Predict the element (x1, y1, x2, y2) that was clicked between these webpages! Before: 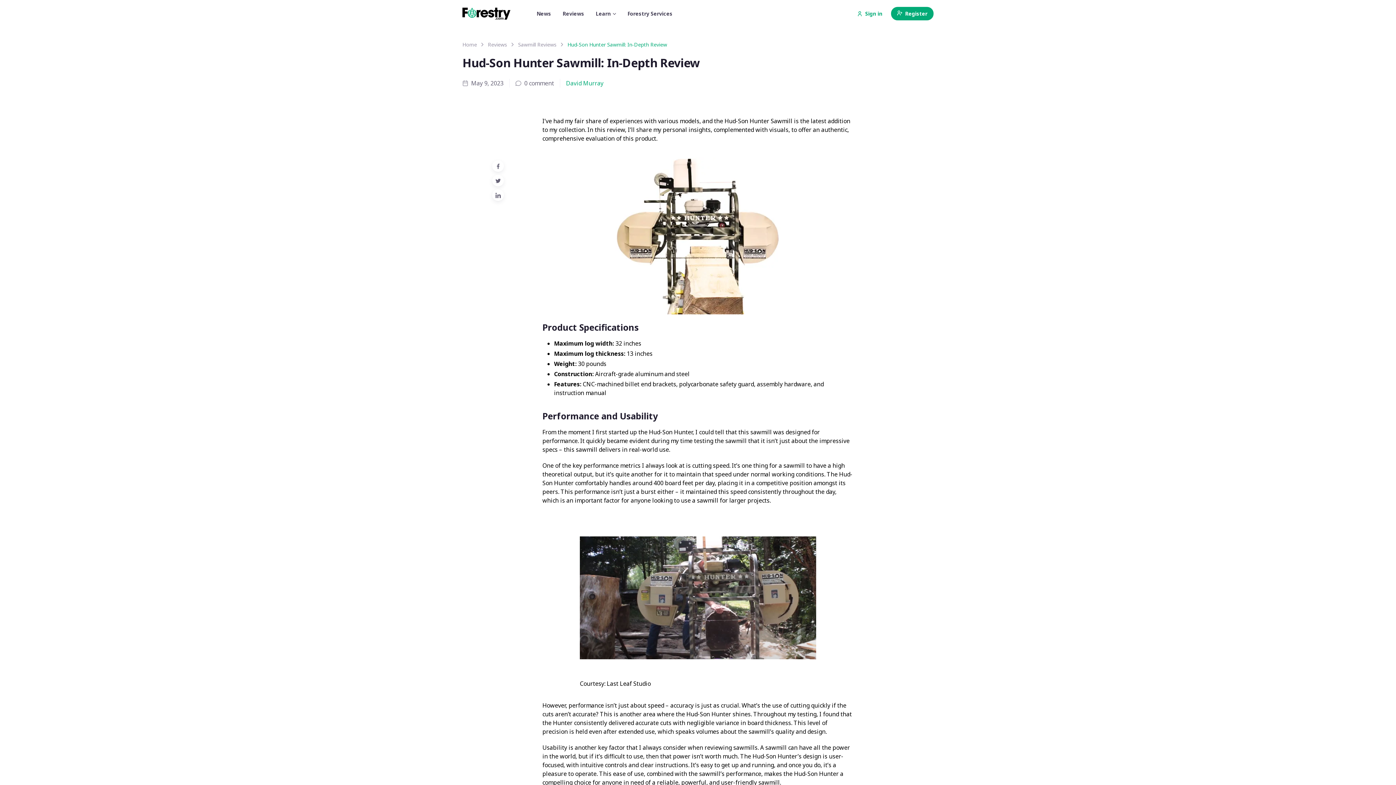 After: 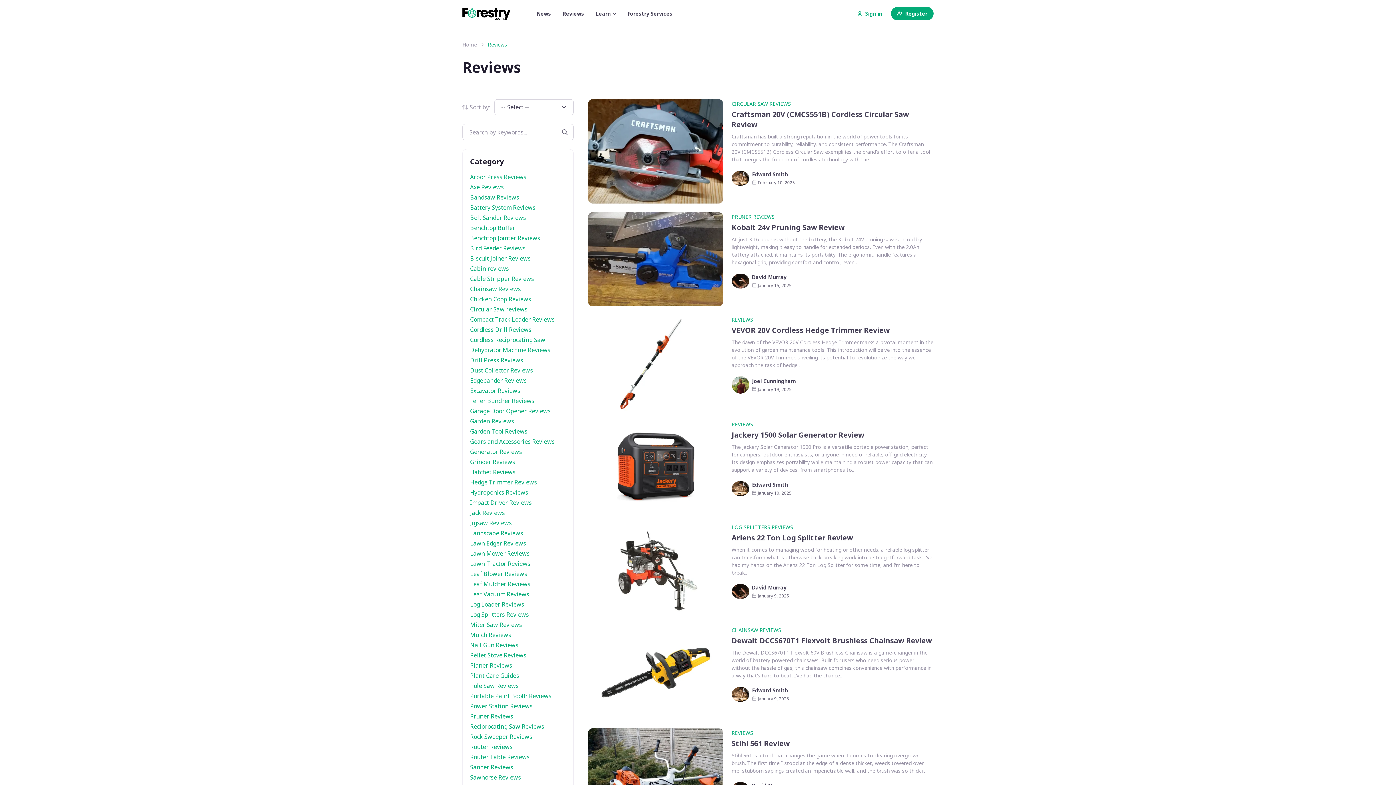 Action: label: Reviews bbox: (557, 5, 590, 21)